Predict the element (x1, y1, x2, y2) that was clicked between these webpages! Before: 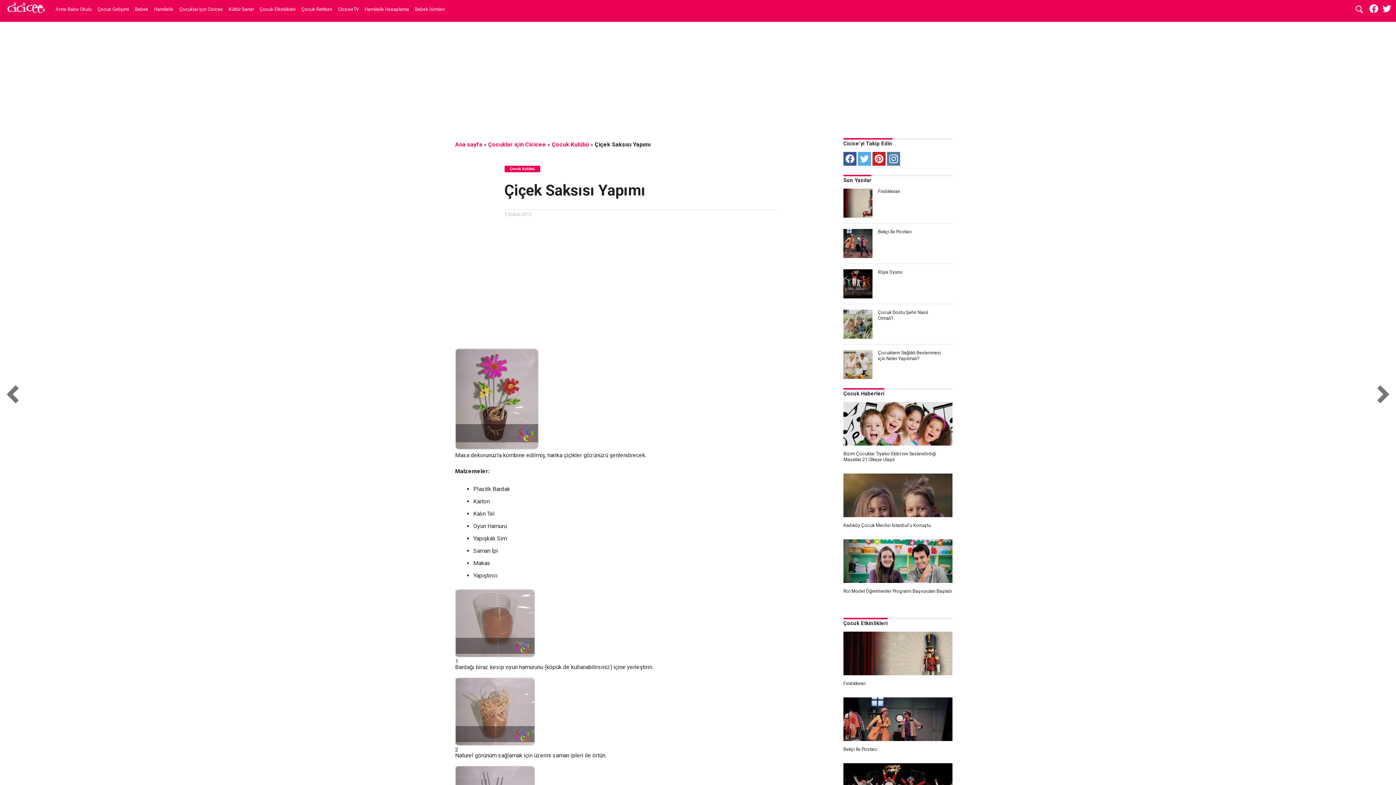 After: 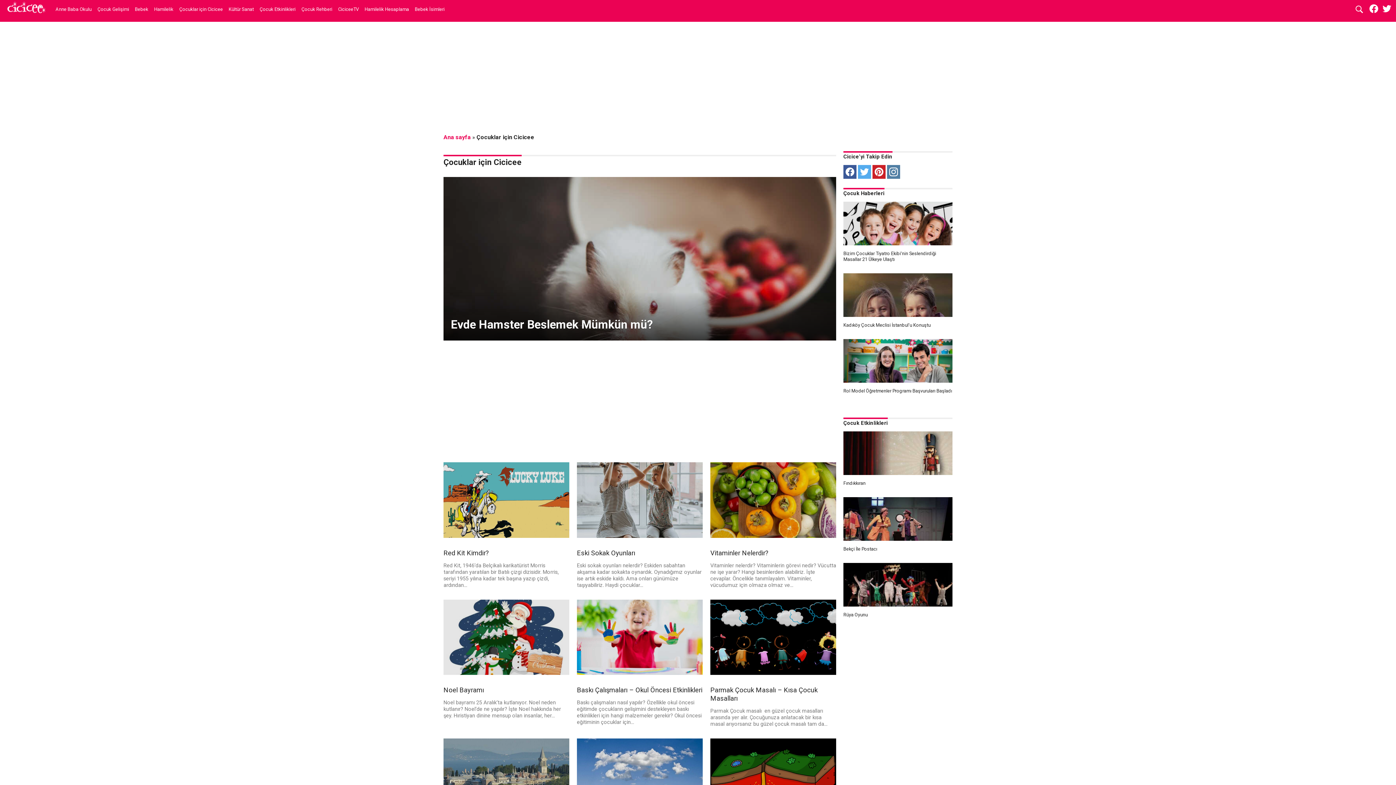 Action: label: Çocuklar için Cicicee bbox: (488, 141, 546, 148)